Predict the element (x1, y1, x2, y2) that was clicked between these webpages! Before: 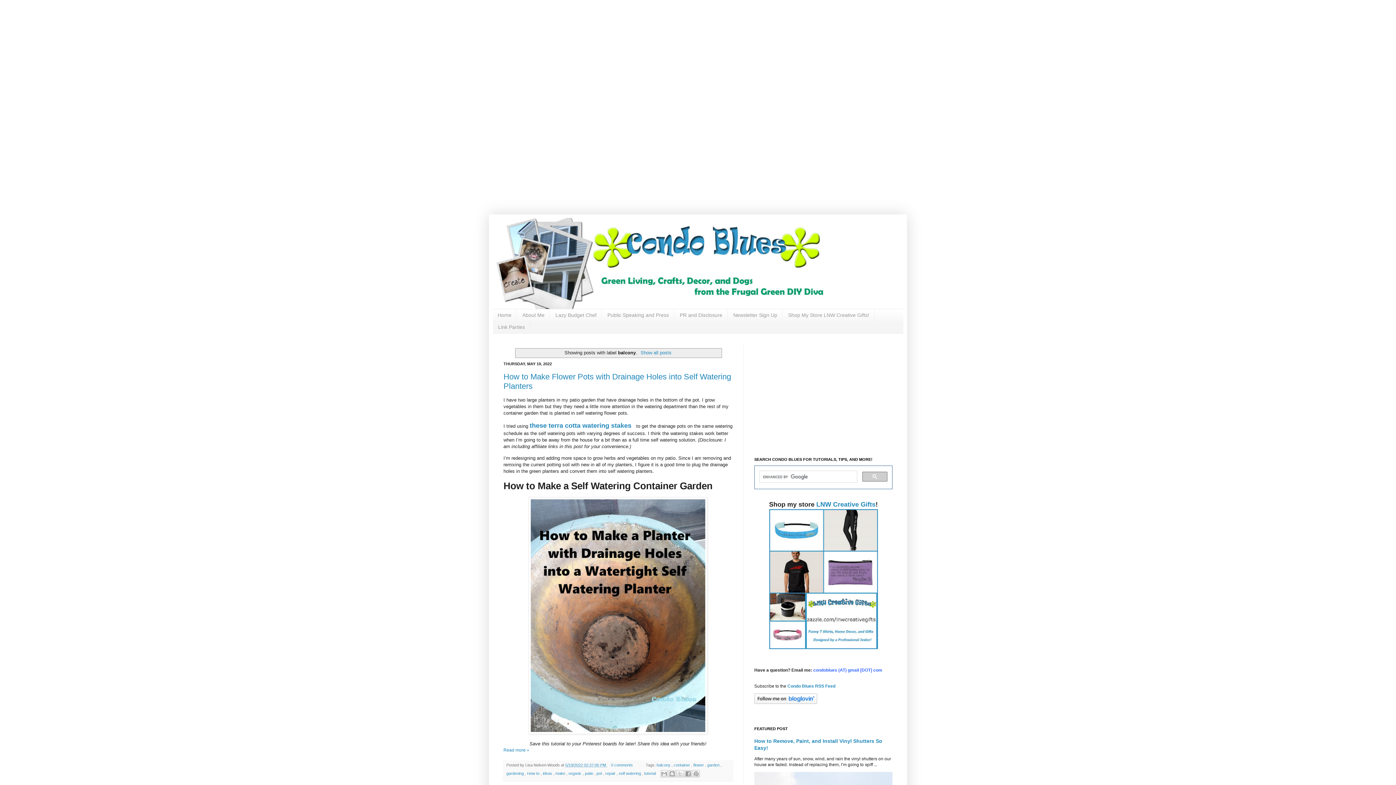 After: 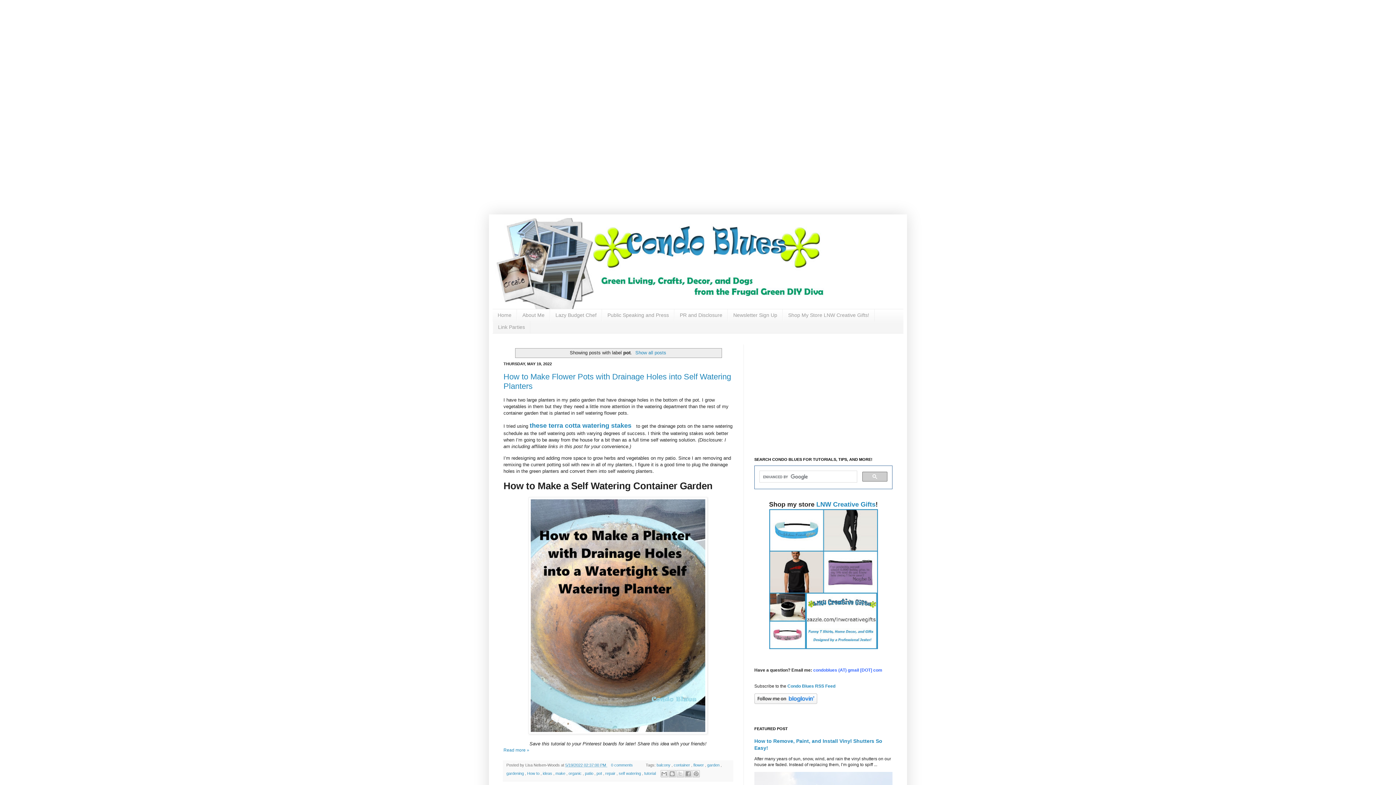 Action: bbox: (596, 771, 603, 776) label: pot 